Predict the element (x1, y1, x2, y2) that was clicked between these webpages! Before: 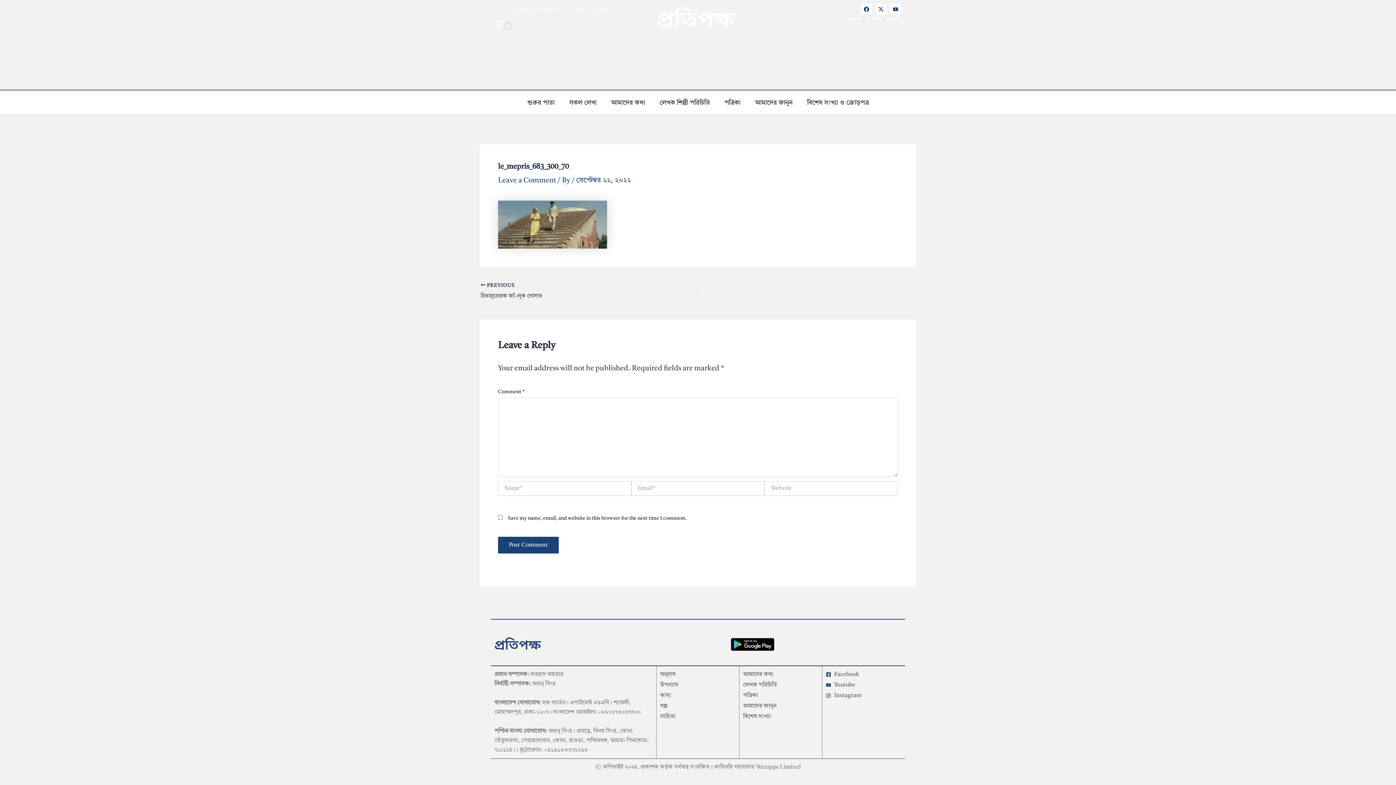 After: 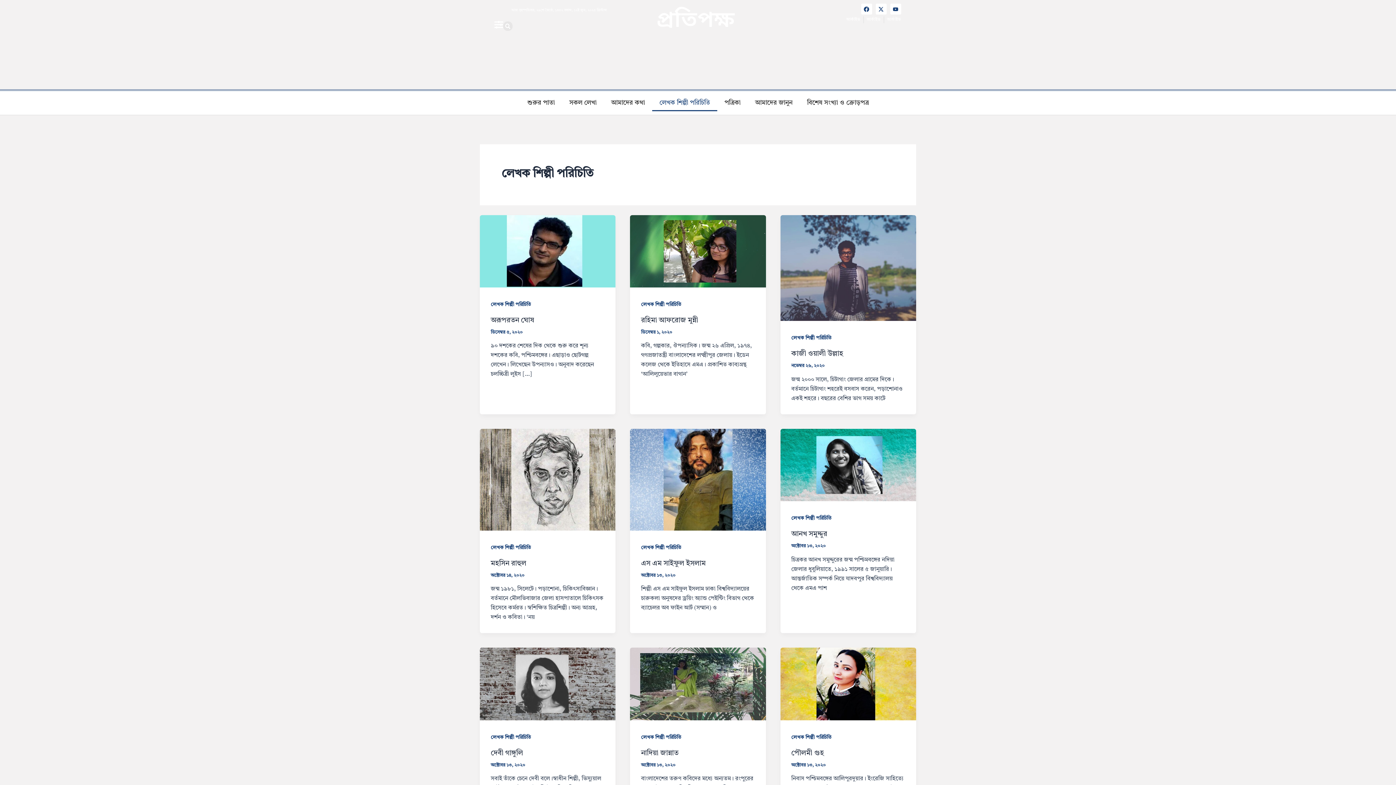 Action: bbox: (652, 94, 717, 111) label: লেখক শিল্পী পরিচিতি